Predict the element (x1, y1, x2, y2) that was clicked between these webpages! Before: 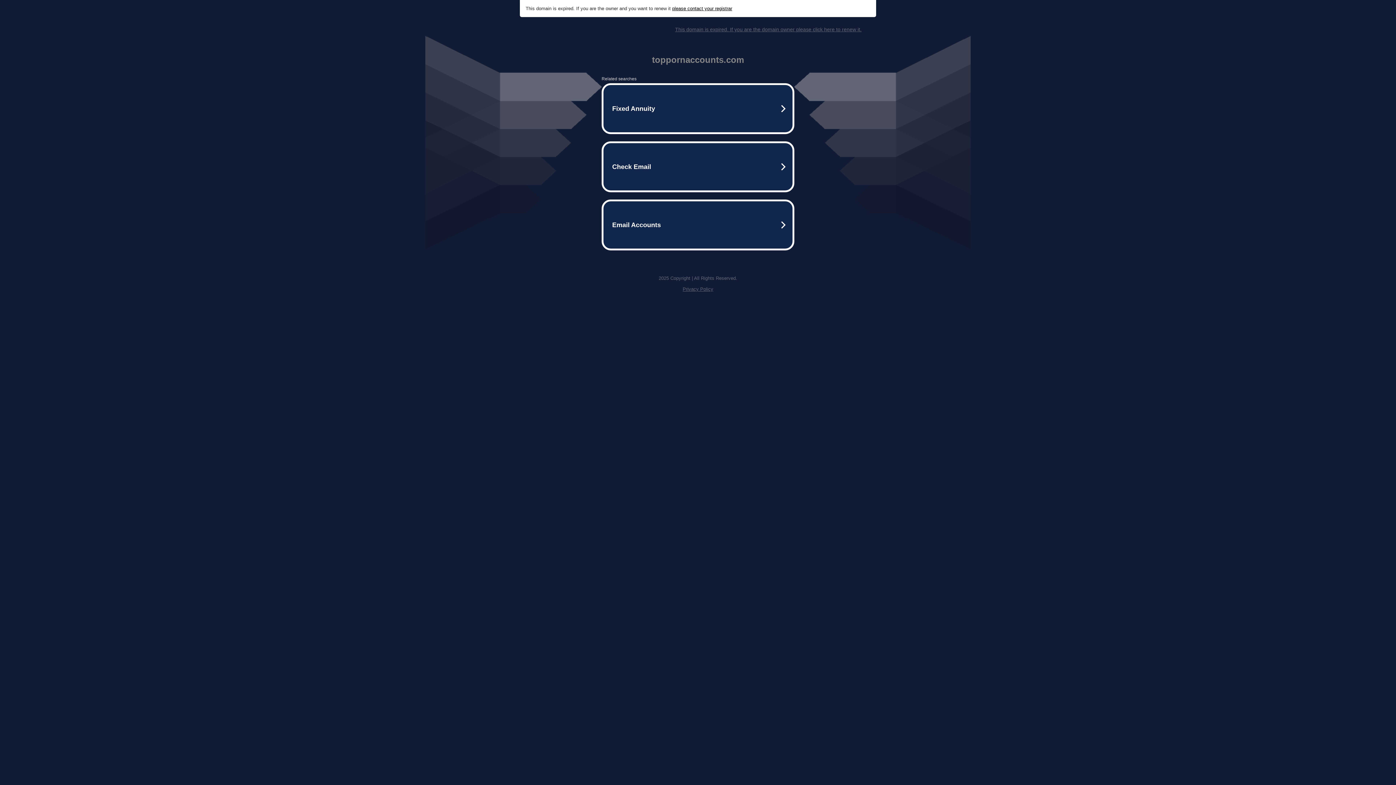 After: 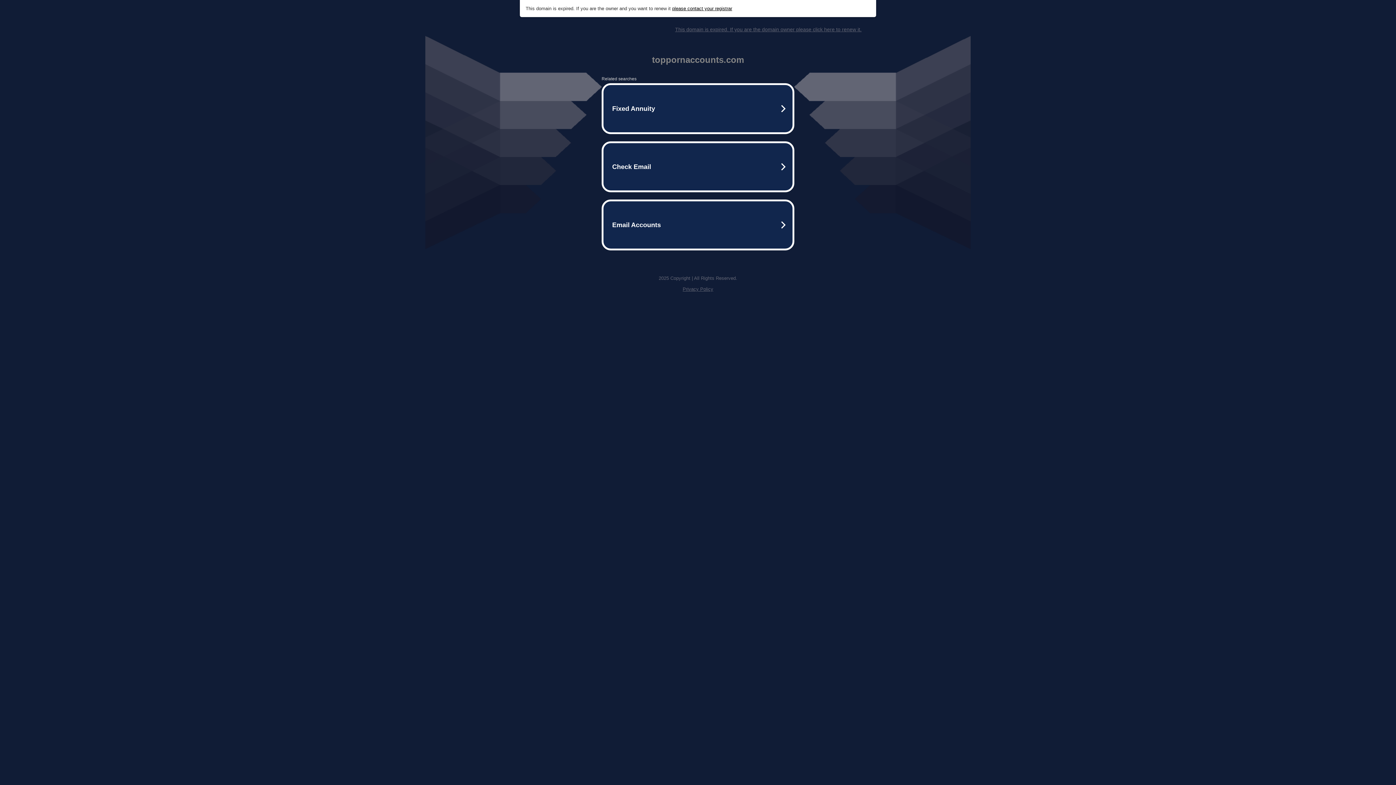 Action: label: This domain is expired. If you are the domain owner please click here to renew it. bbox: (675, 26, 861, 32)